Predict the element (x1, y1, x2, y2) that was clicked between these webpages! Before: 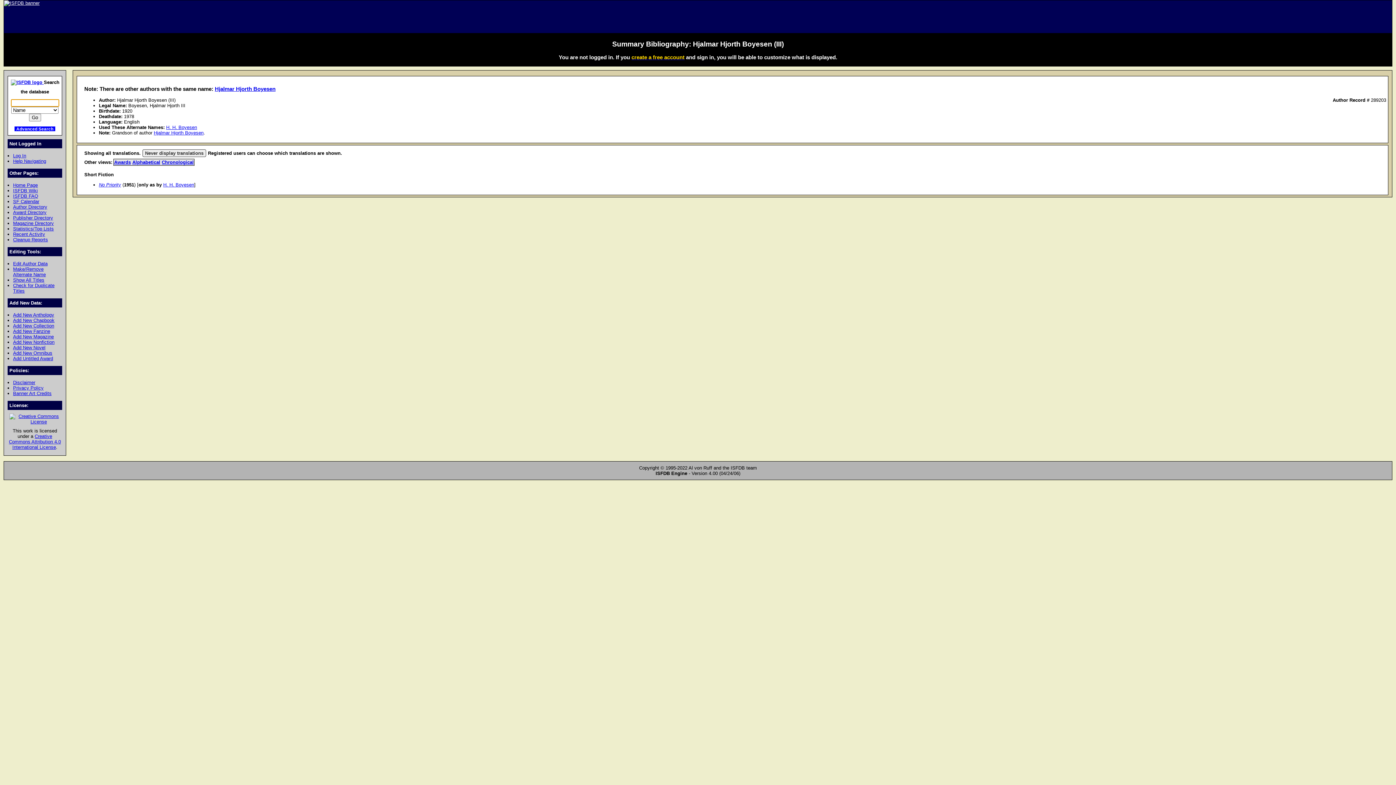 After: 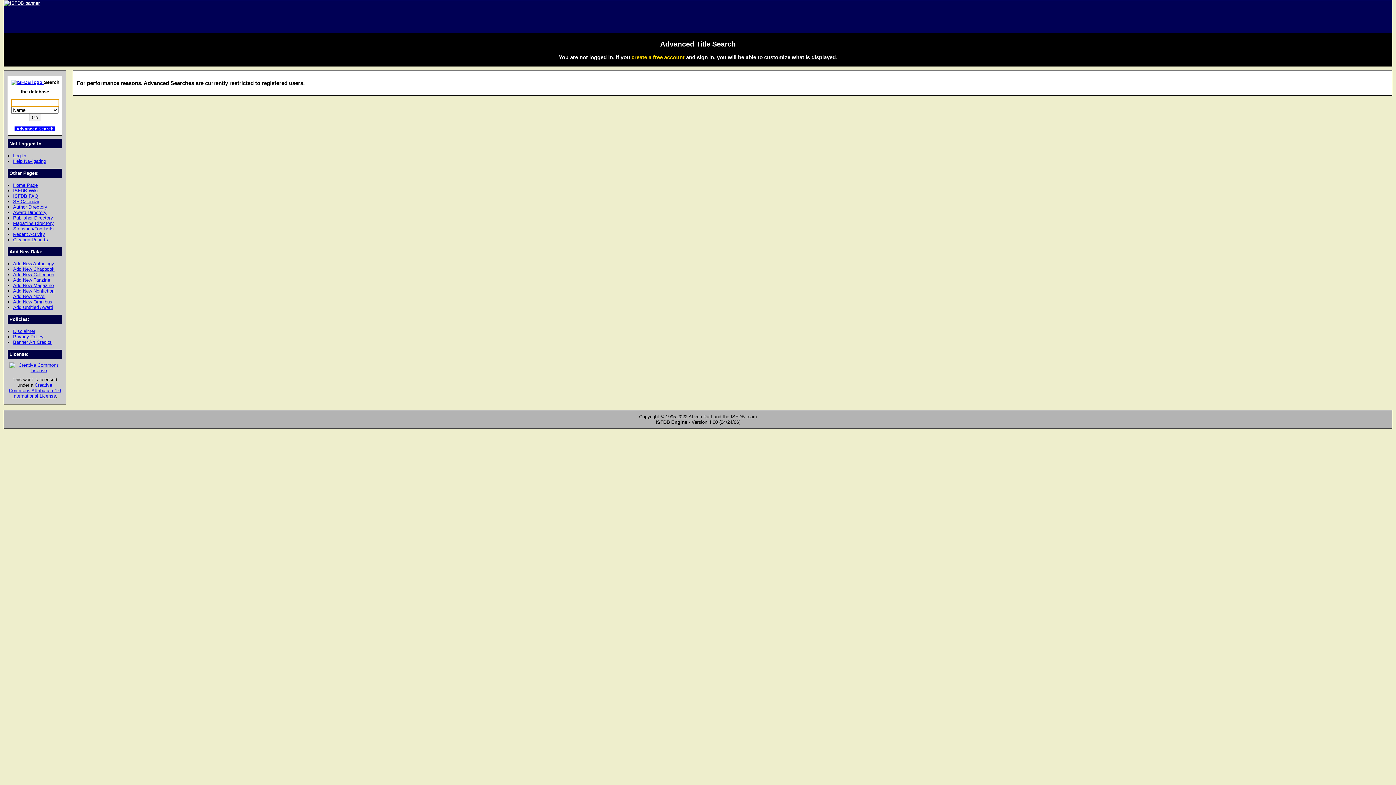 Action: bbox: (13, 277, 44, 282) label: Show All Titles